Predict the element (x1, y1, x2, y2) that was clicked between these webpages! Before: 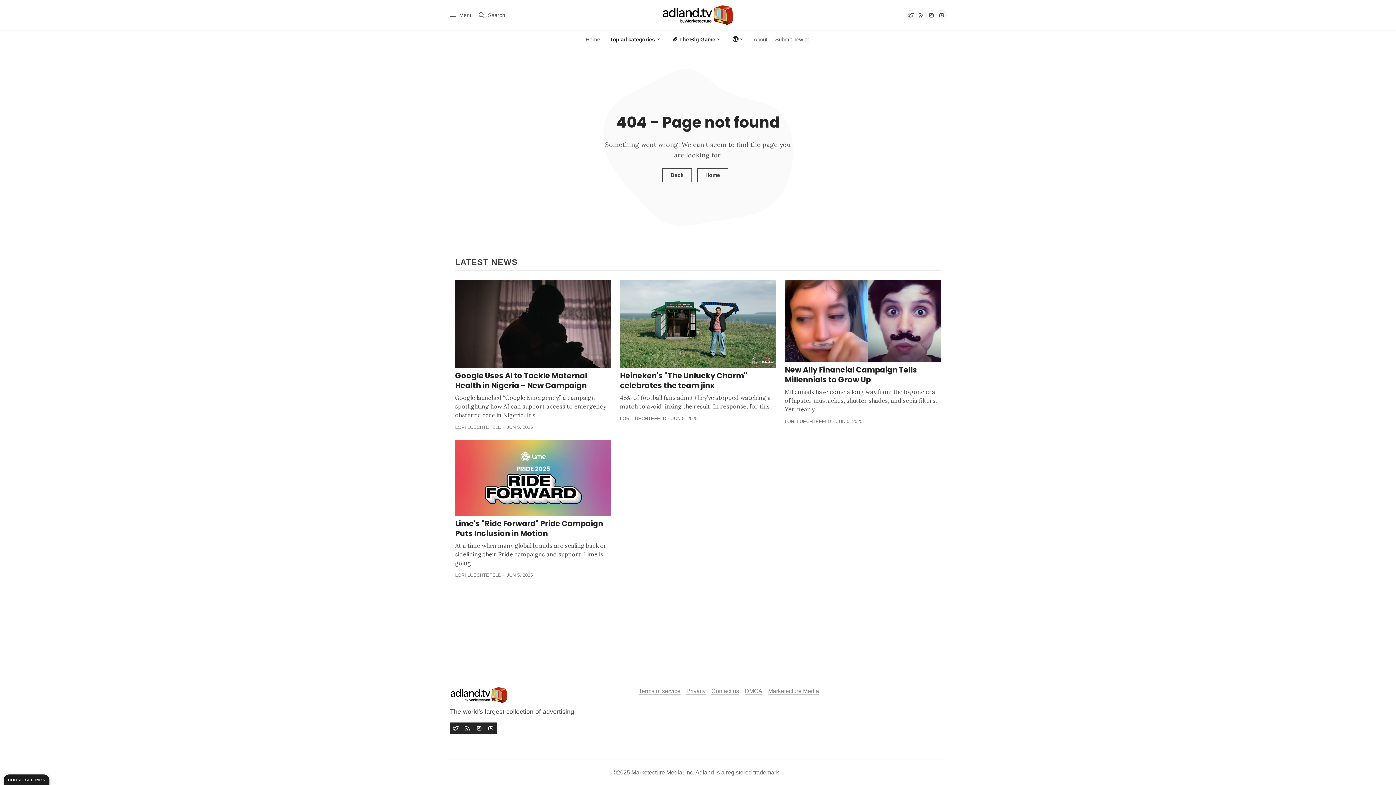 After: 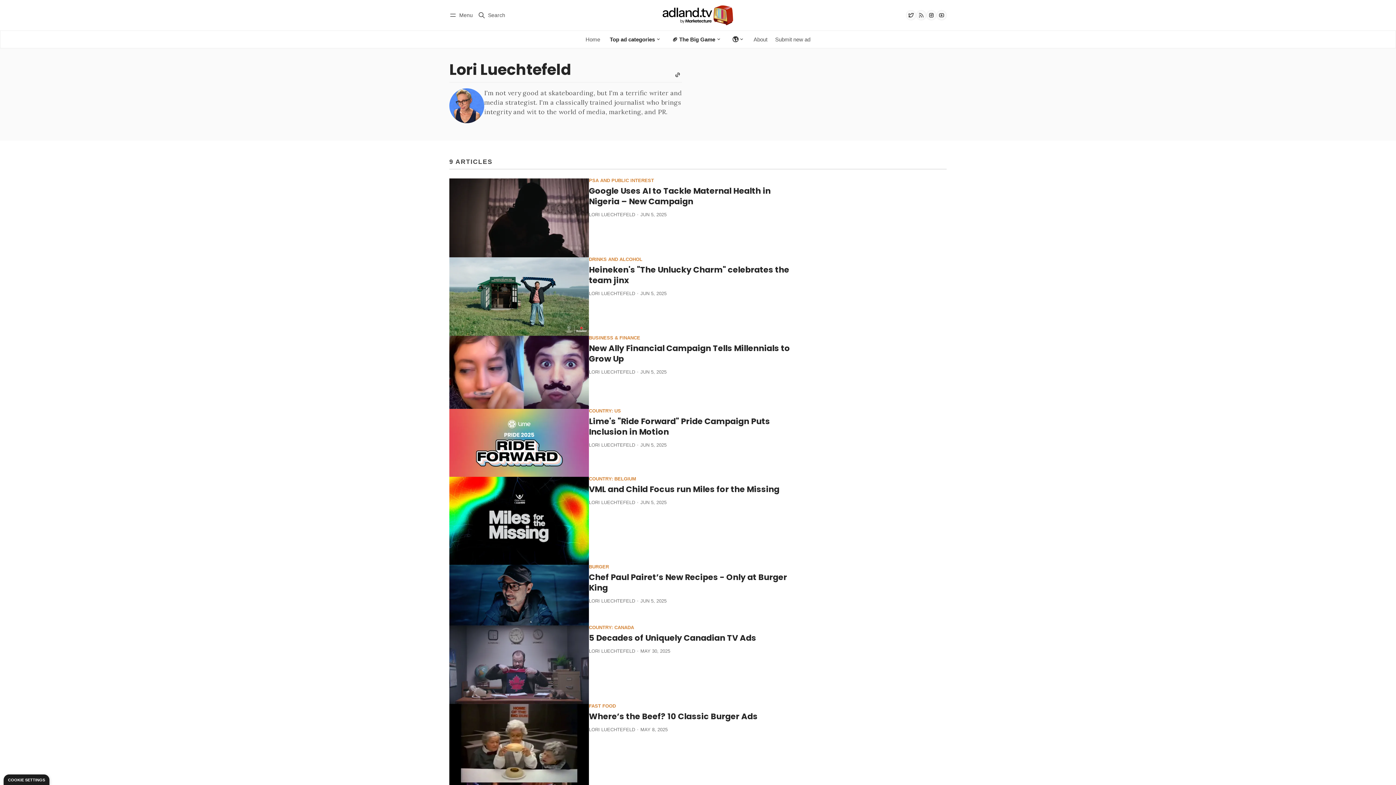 Action: bbox: (455, 572, 501, 578) label: LORI LUECHTEFELD